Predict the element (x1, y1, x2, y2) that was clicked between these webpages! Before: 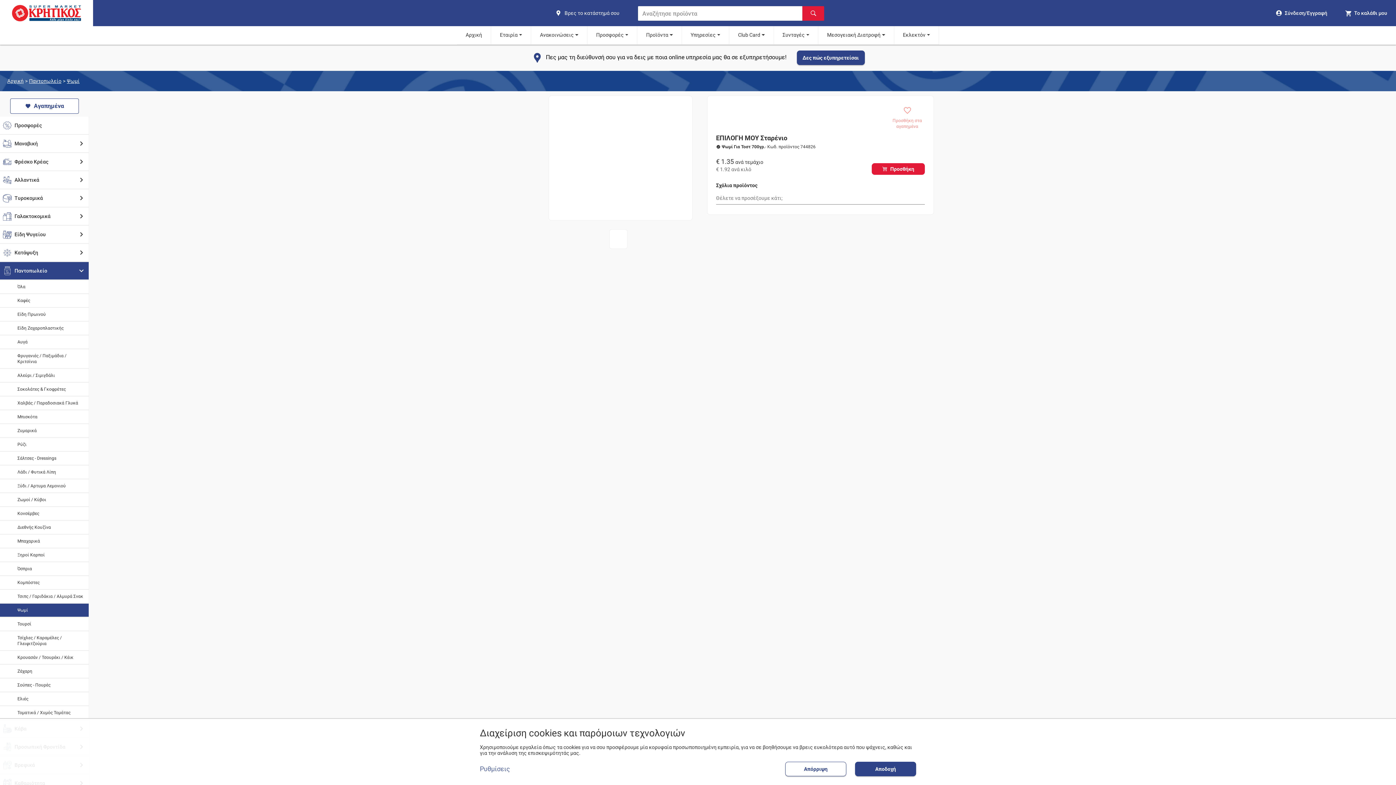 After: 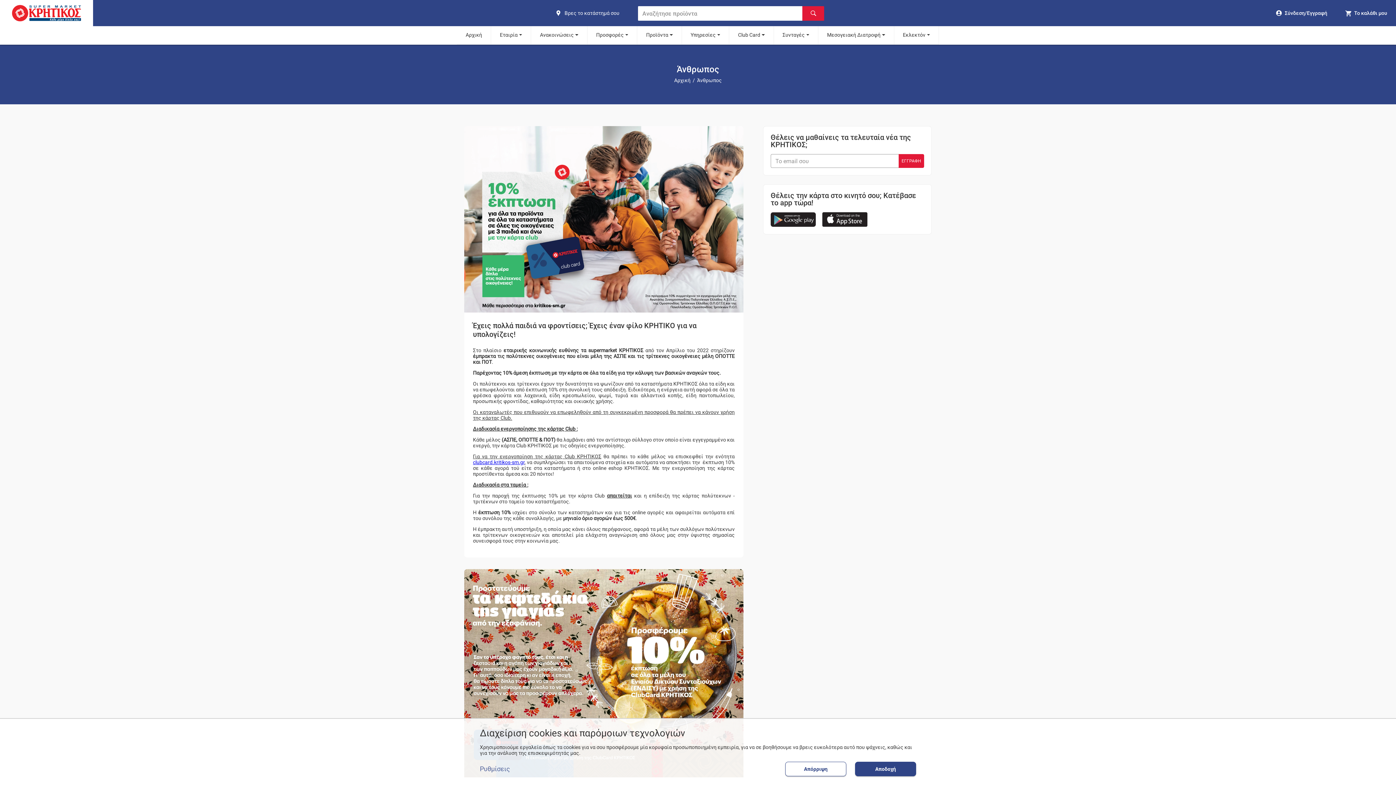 Action: label: Άνθρωπος bbox: (781, 217, 806, 223)